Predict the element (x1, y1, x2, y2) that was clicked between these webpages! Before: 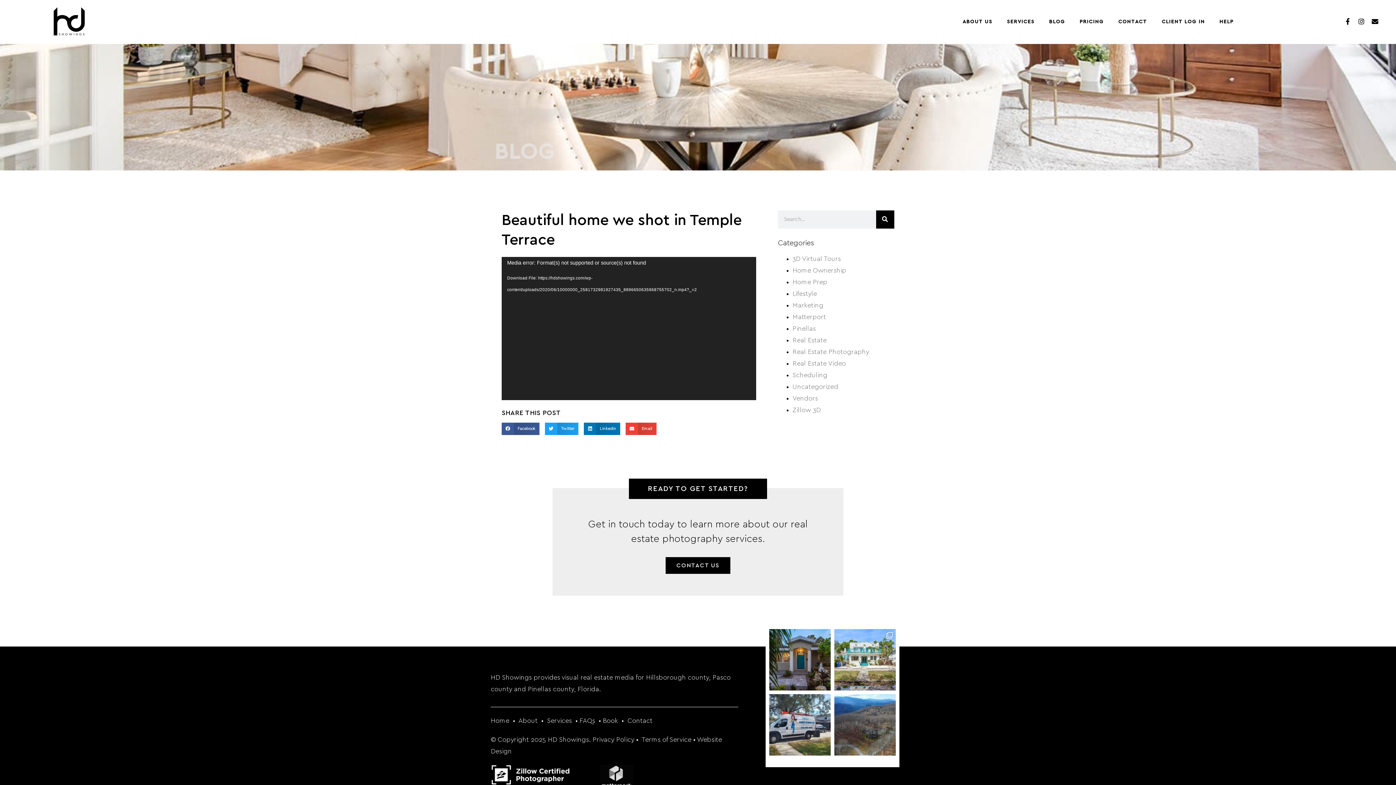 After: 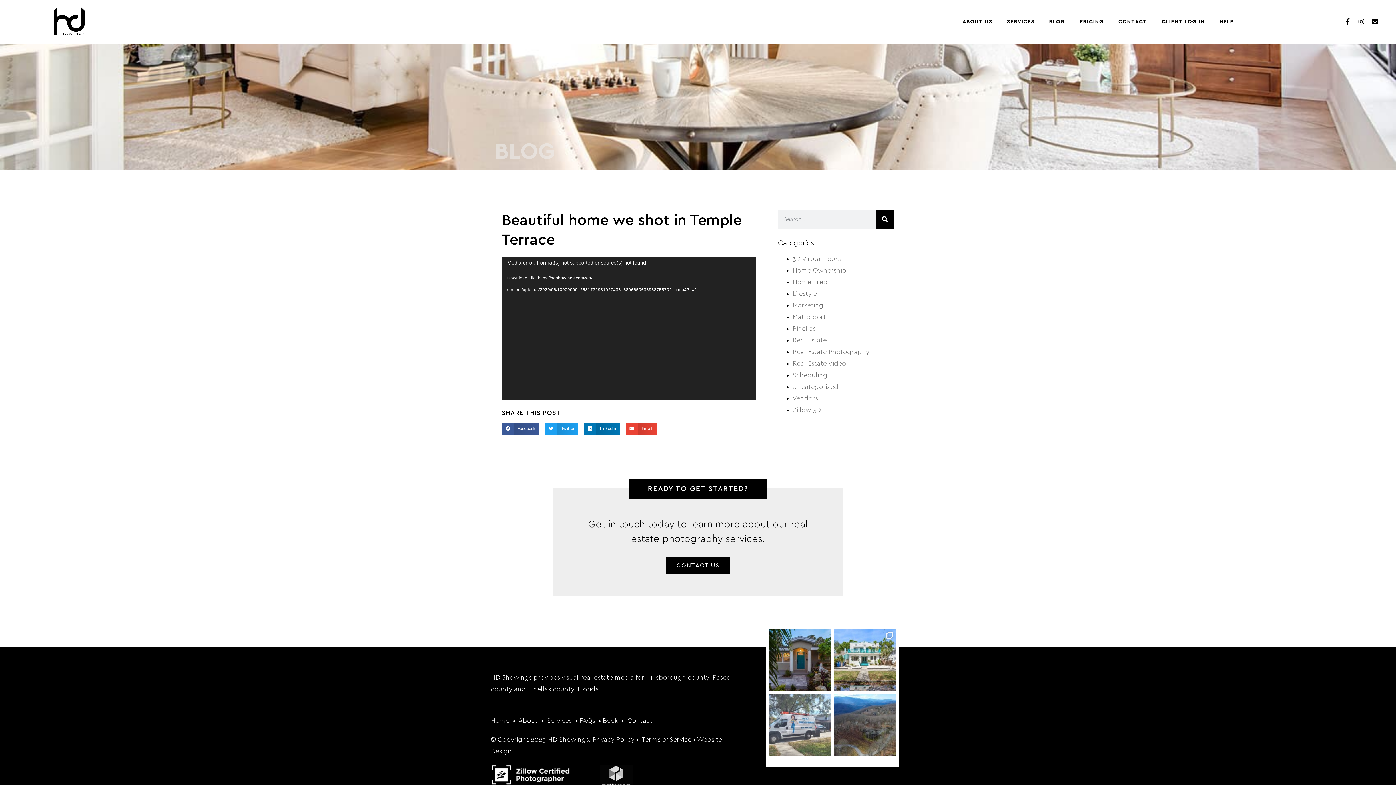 Action: bbox: (769, 694, 830, 755) label: New Preferred Vendor Alert! Check out our latest